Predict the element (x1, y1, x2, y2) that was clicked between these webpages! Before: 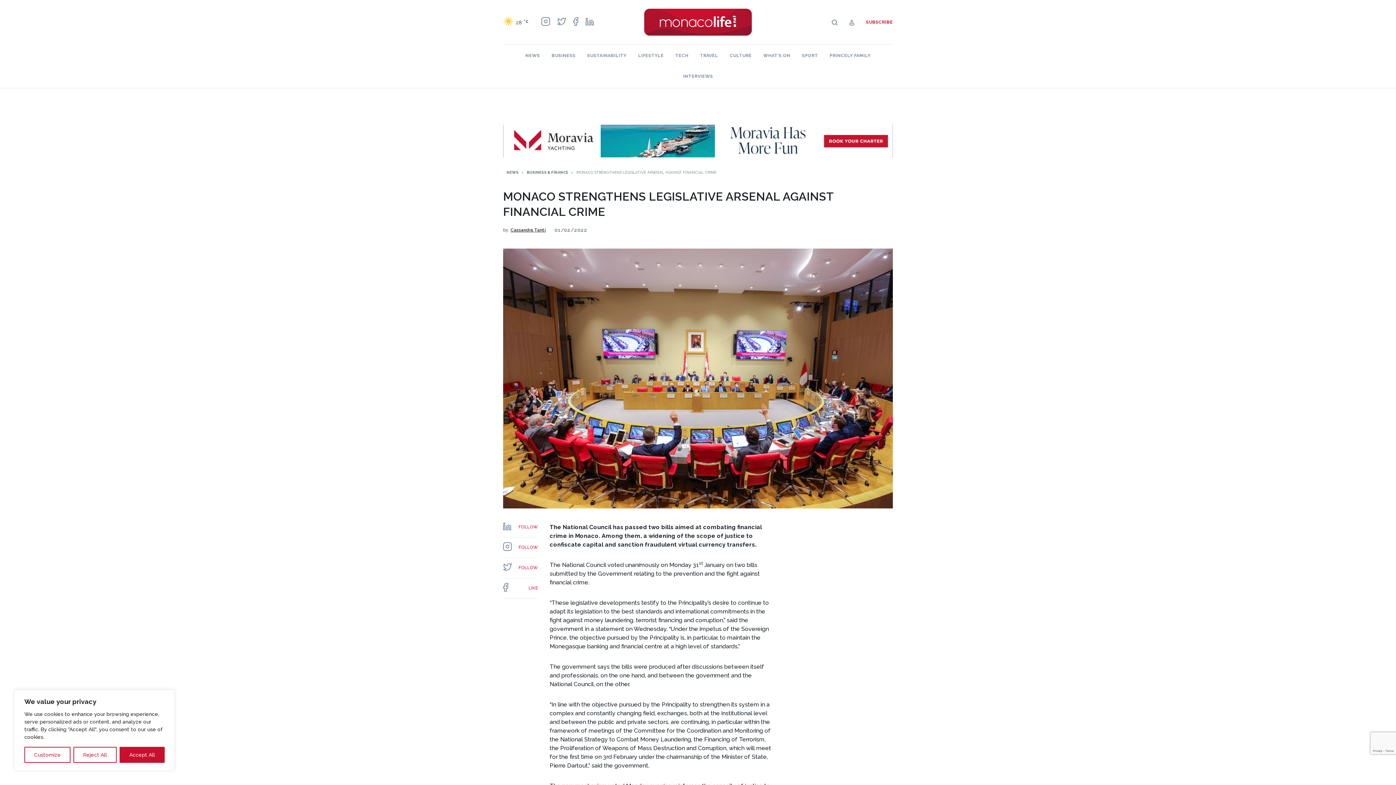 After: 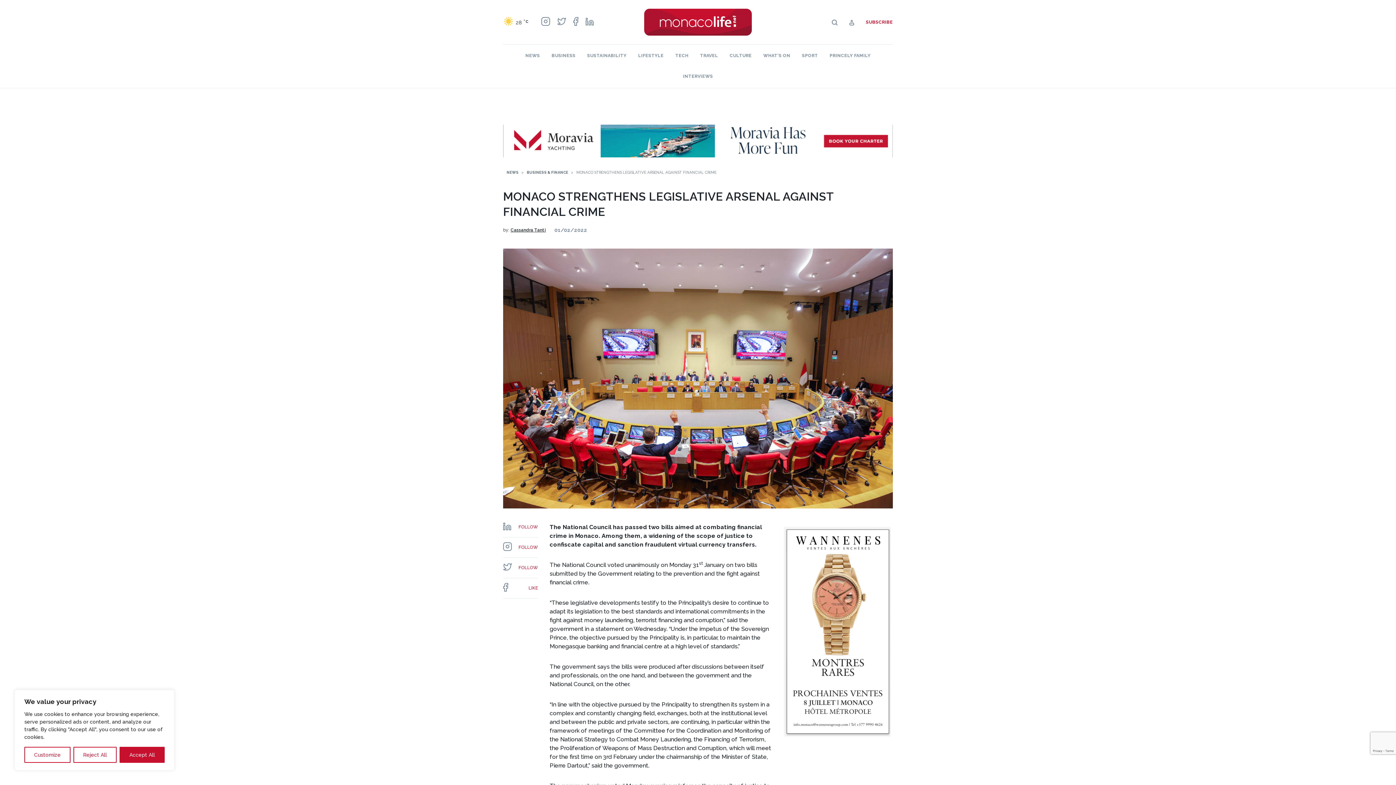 Action: label: FOLLOW bbox: (503, 517, 538, 537)